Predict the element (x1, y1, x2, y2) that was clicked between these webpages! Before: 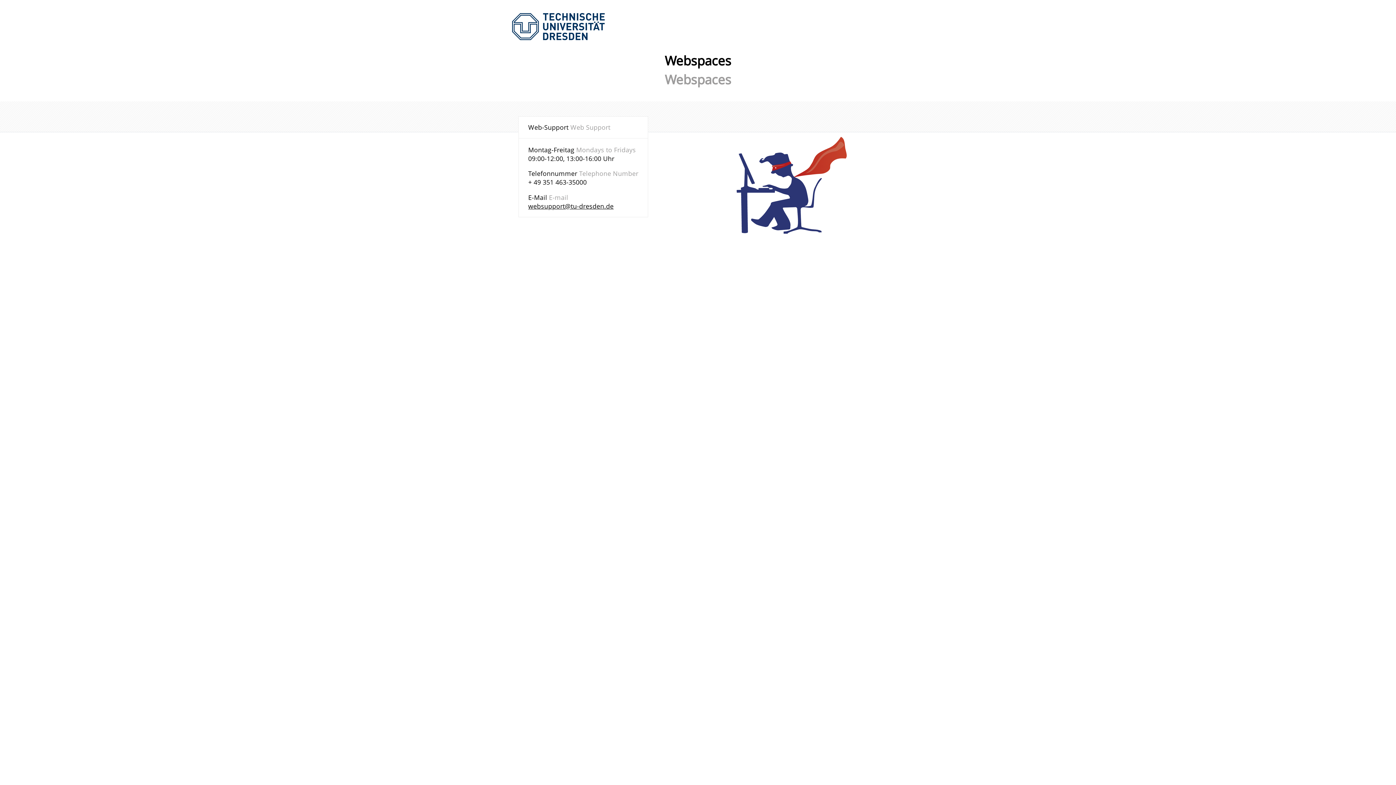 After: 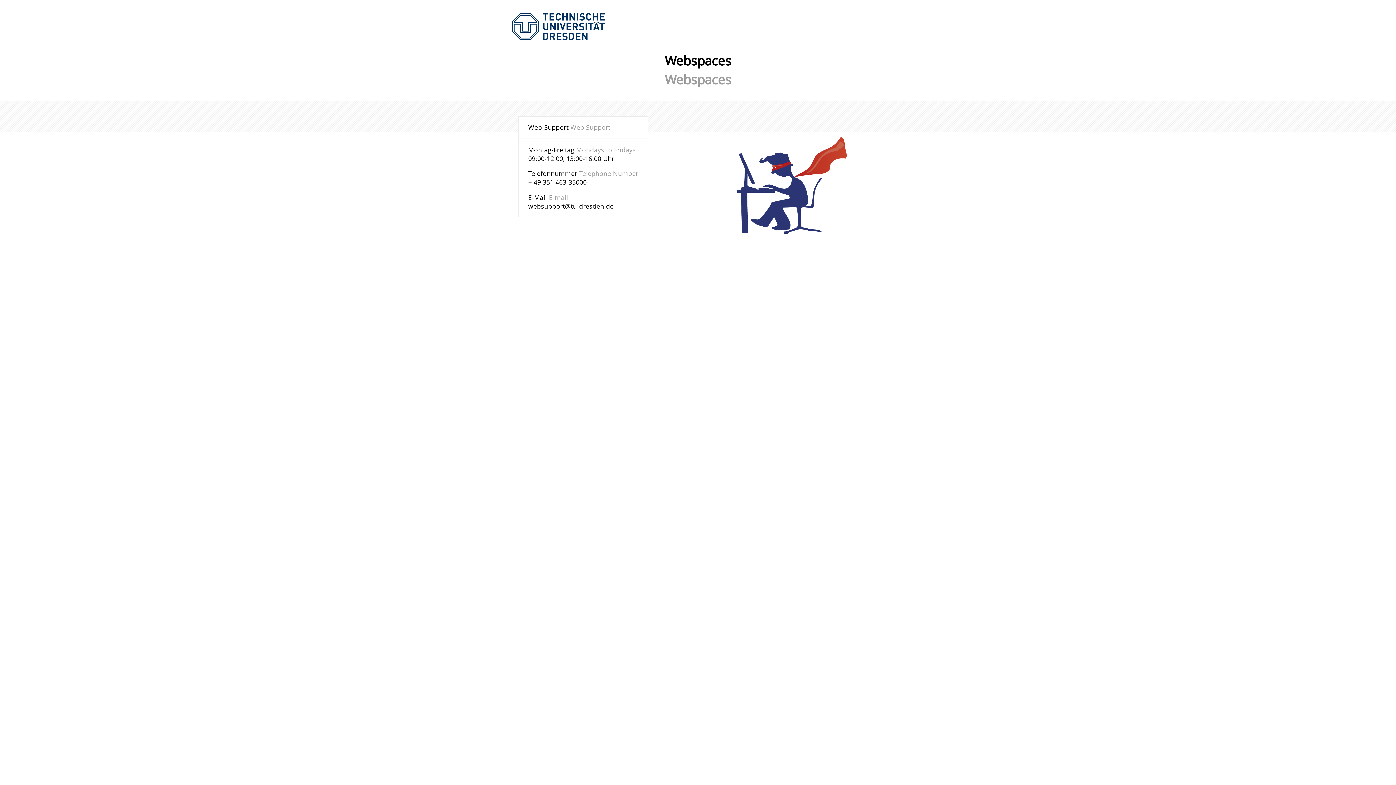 Action: bbox: (528, 201, 613, 210) label: websupport@tu-dresden.de